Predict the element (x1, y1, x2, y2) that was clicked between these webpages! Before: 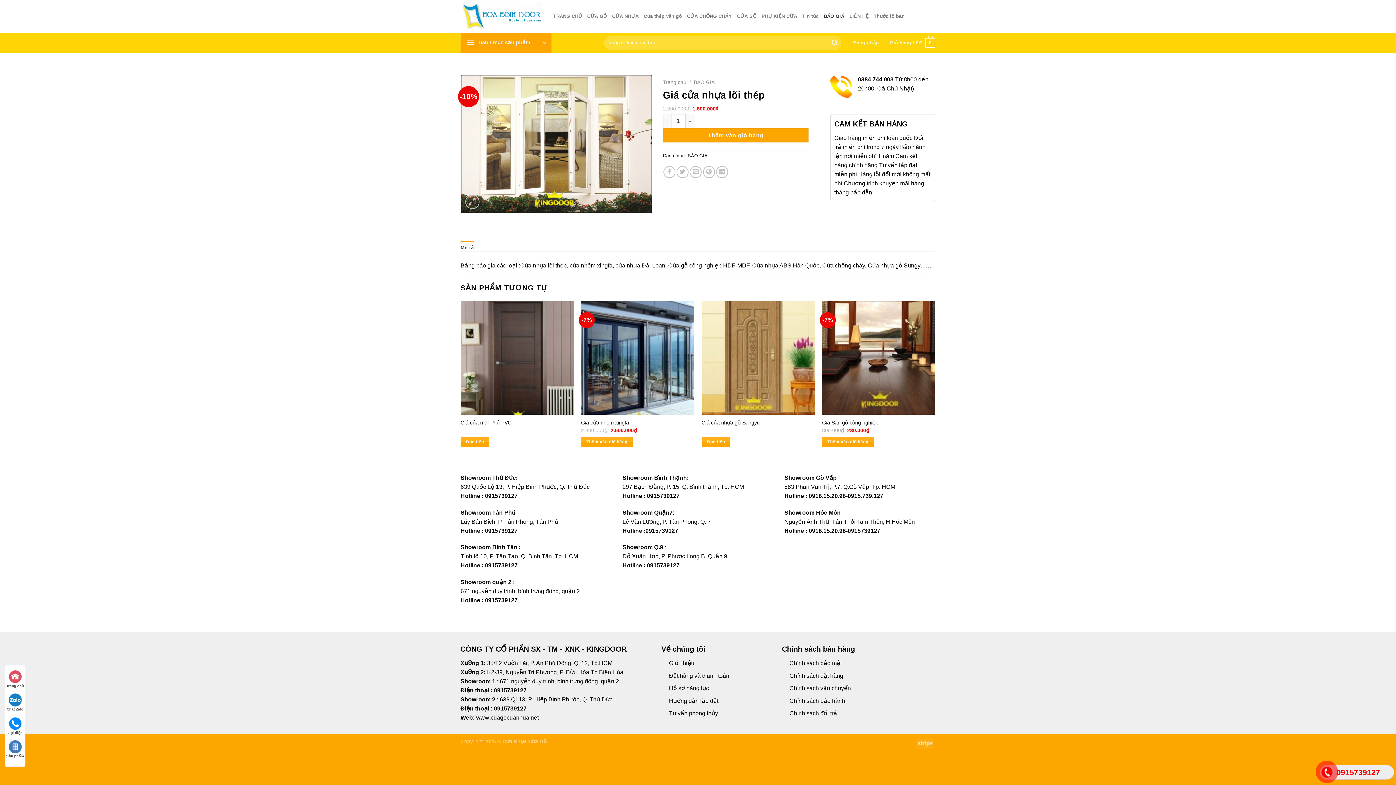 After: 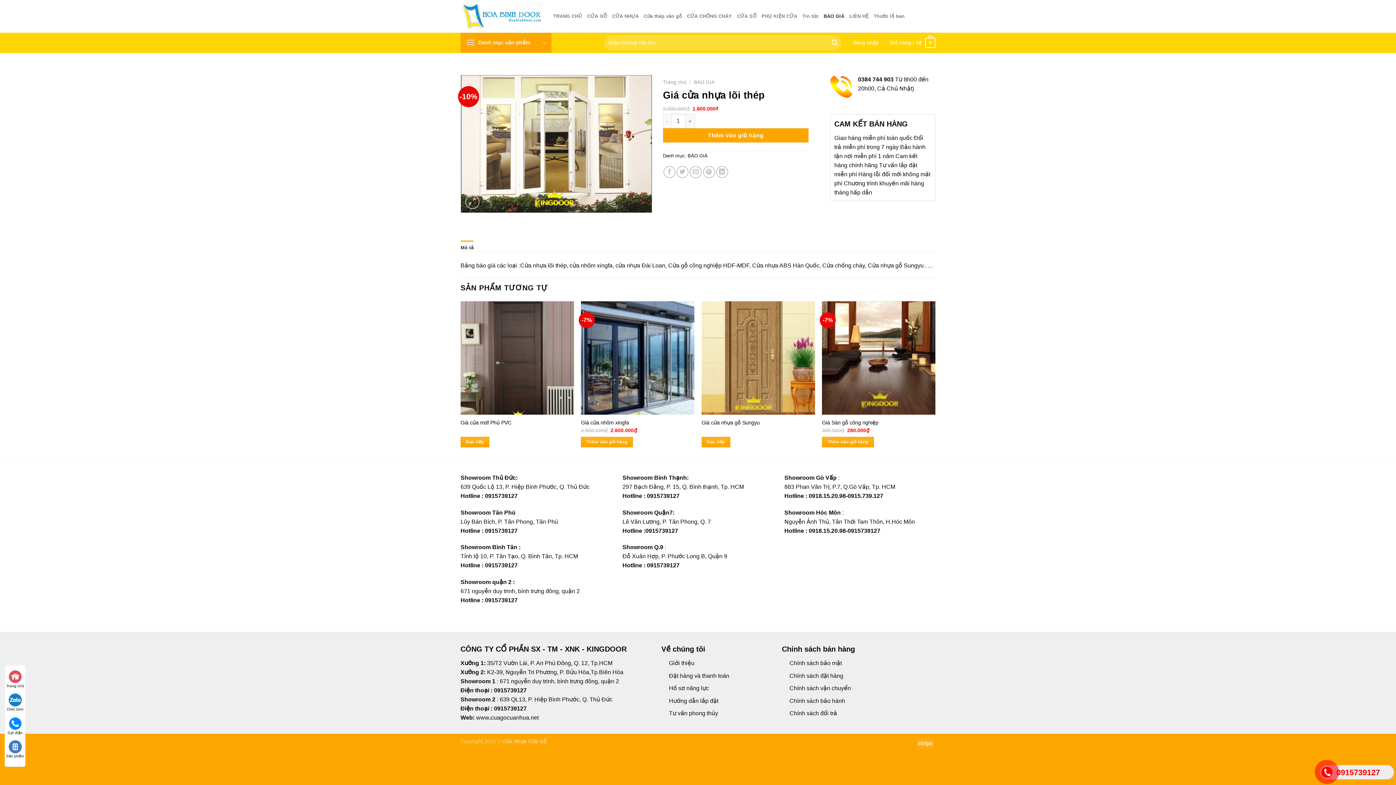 Action: label: Mô tả bbox: (460, 240, 473, 255)